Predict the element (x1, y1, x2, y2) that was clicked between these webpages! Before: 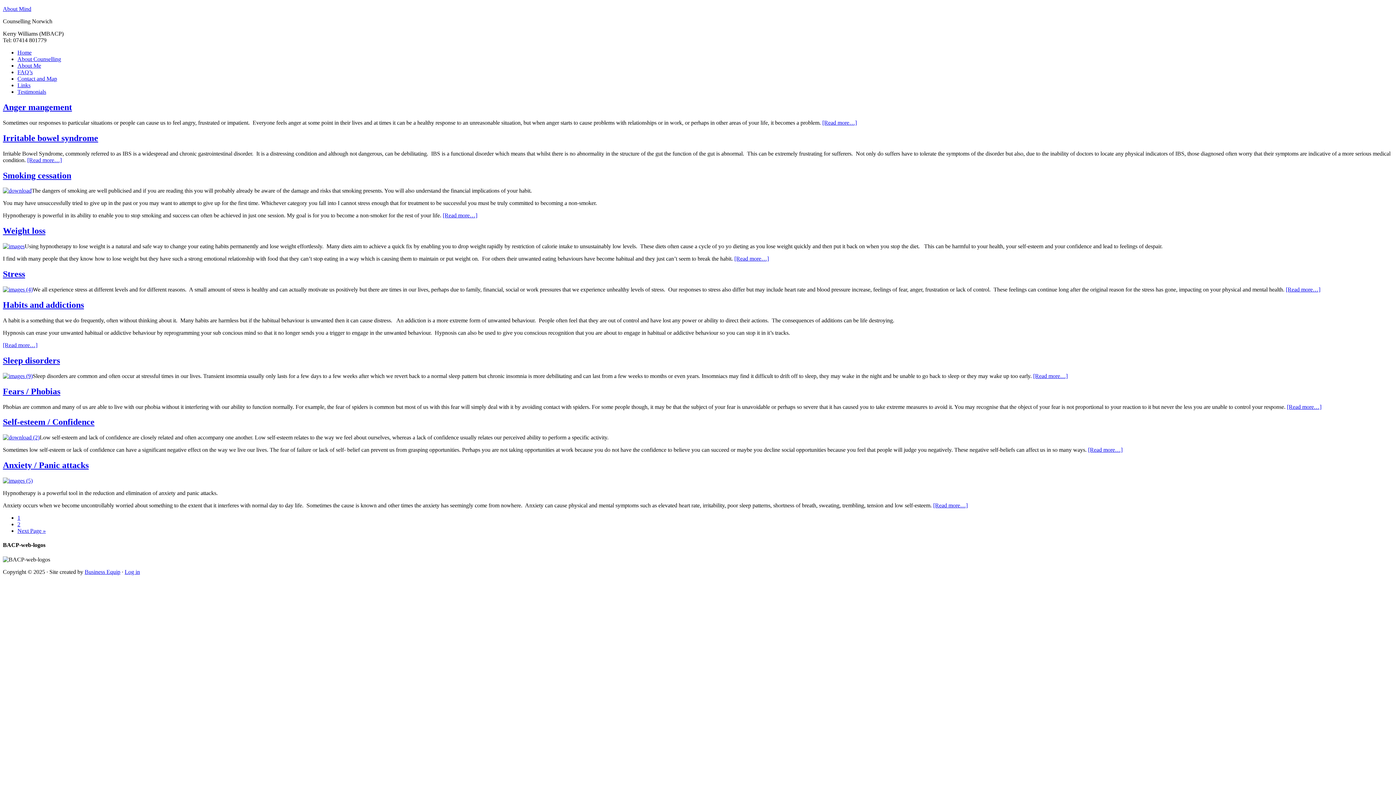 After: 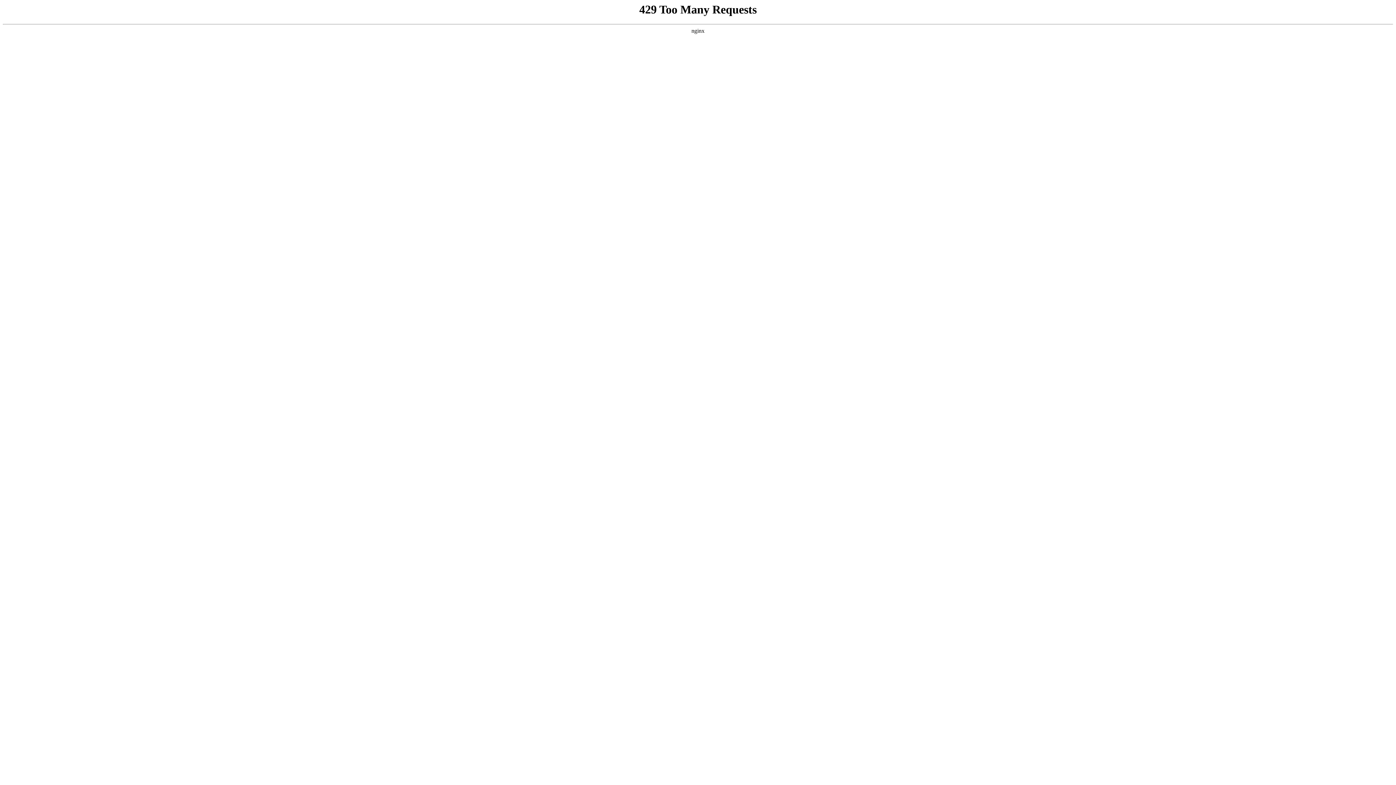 Action: bbox: (2, 477, 32, 484)